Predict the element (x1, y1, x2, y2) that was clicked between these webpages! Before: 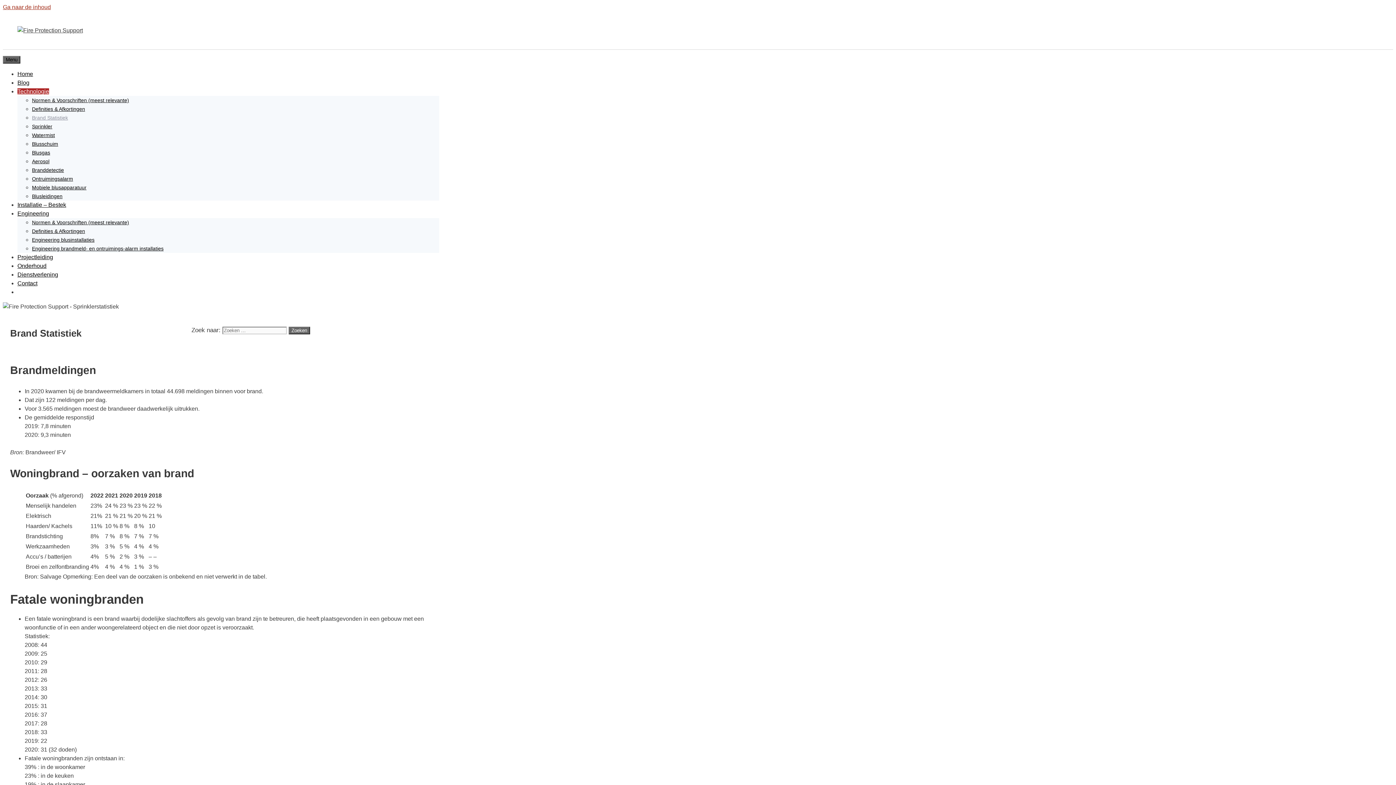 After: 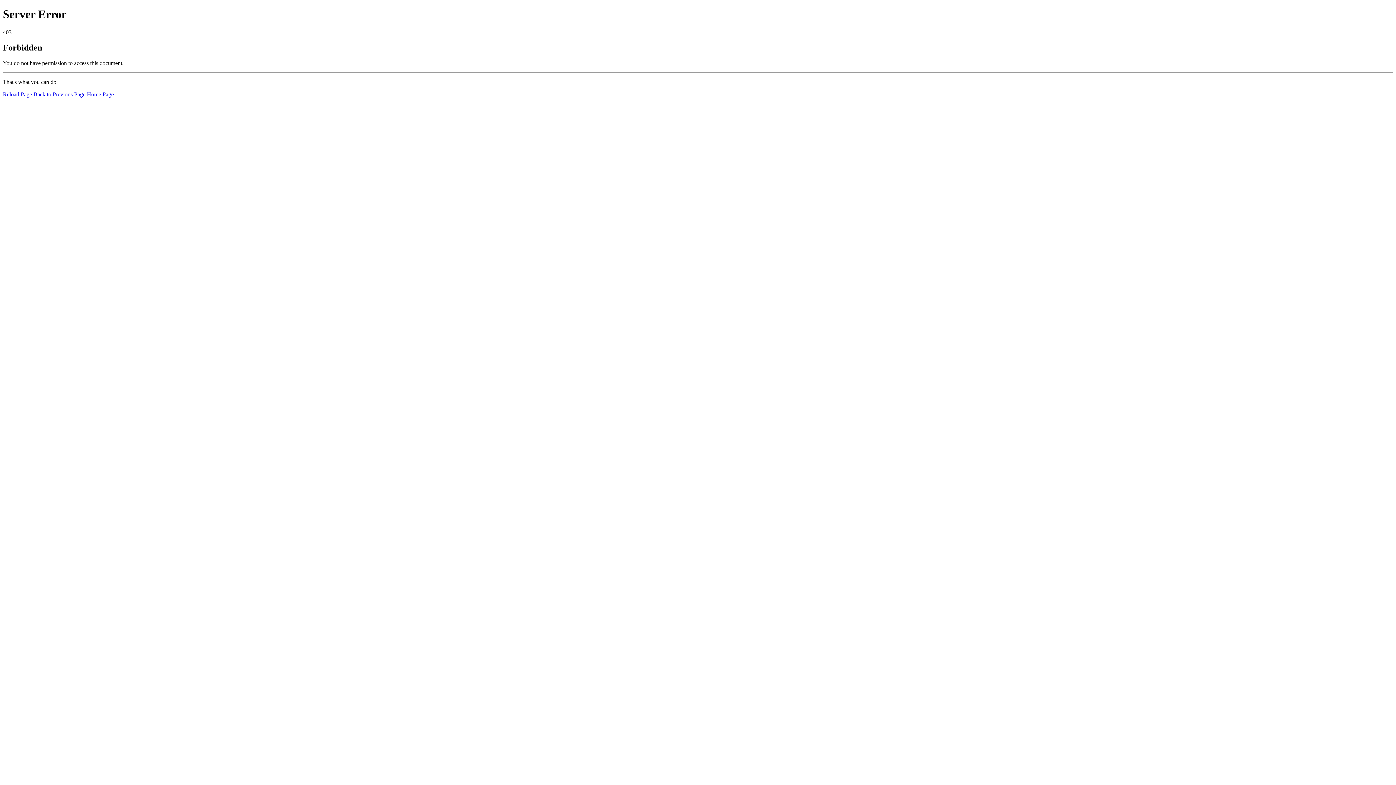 Action: bbox: (32, 193, 62, 199) label: Blusleidingen